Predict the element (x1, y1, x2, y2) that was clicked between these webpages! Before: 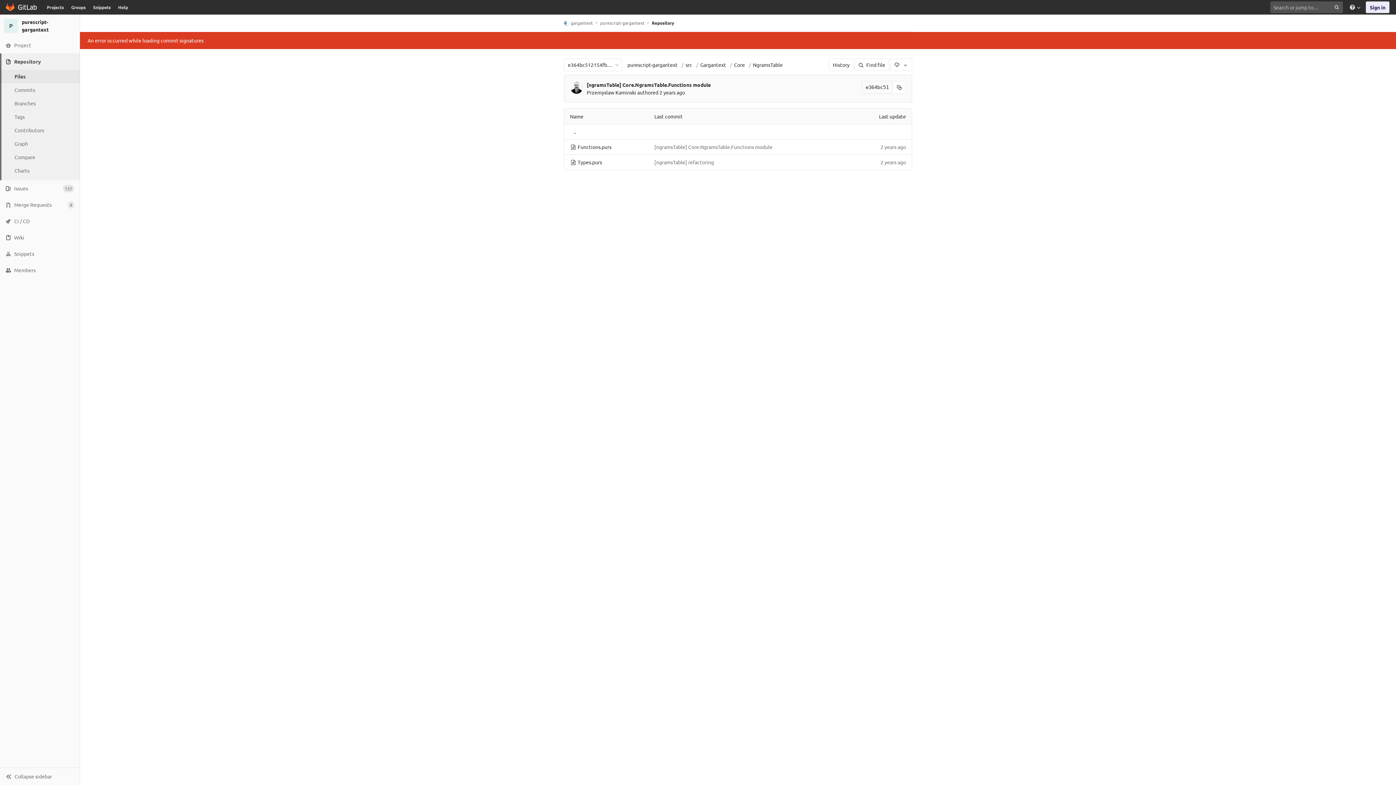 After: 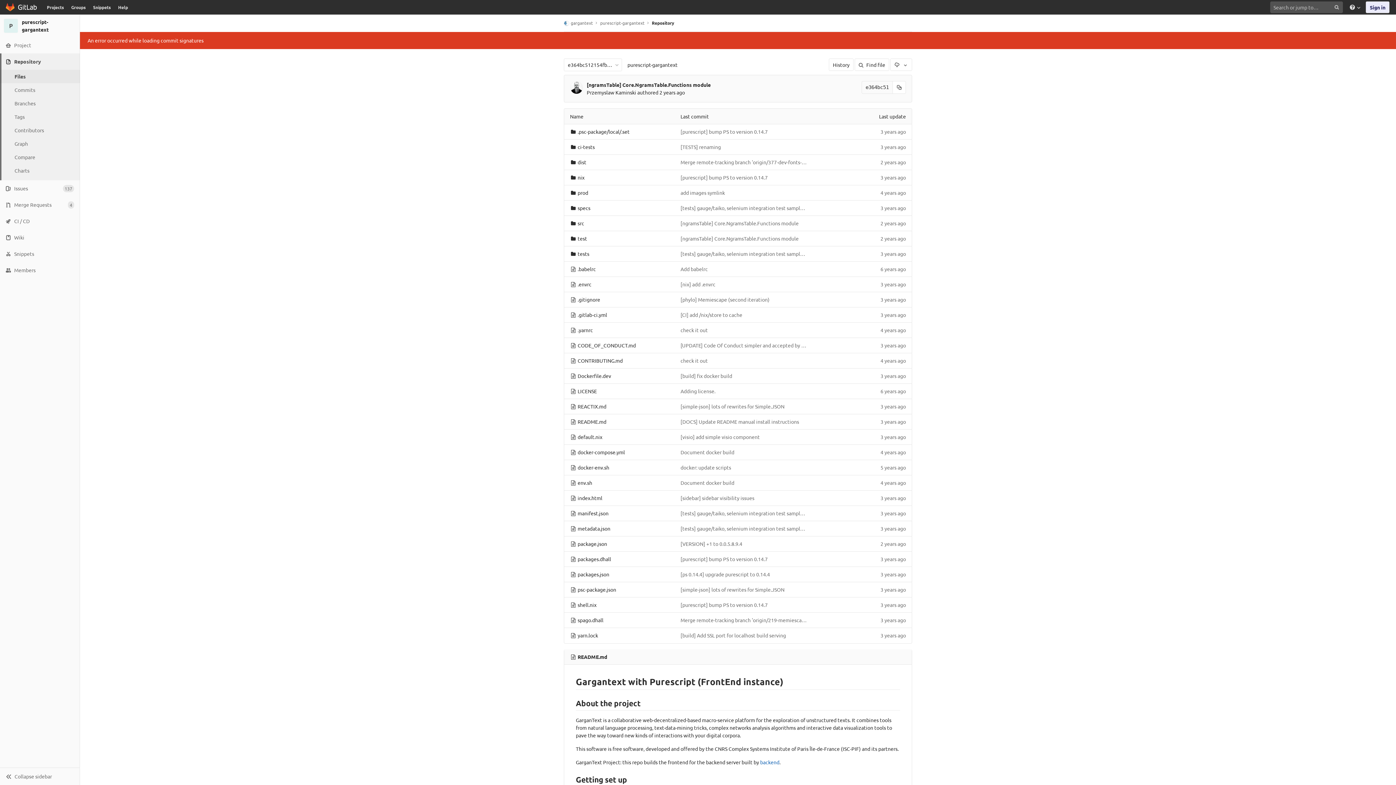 Action: label: Repository bbox: (1, 53, 79, 69)